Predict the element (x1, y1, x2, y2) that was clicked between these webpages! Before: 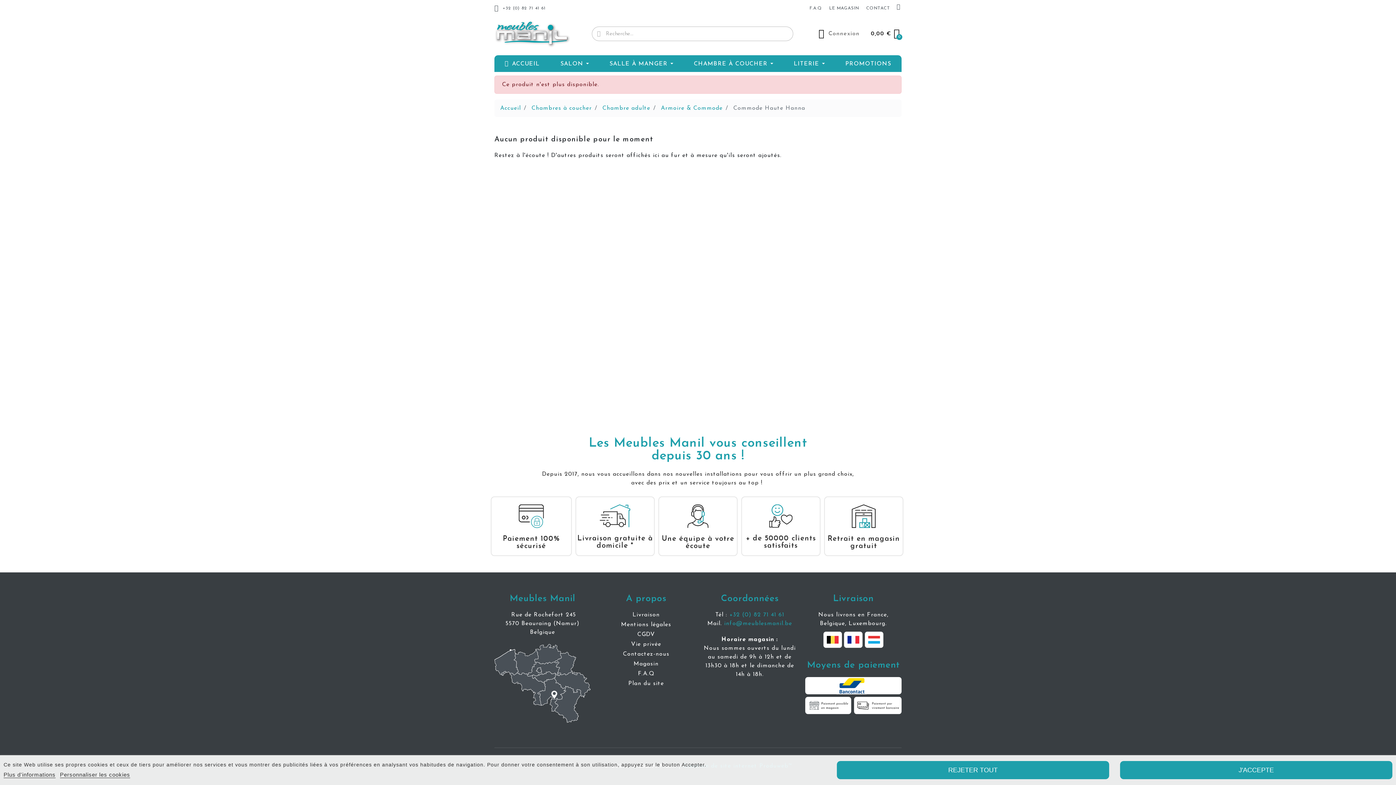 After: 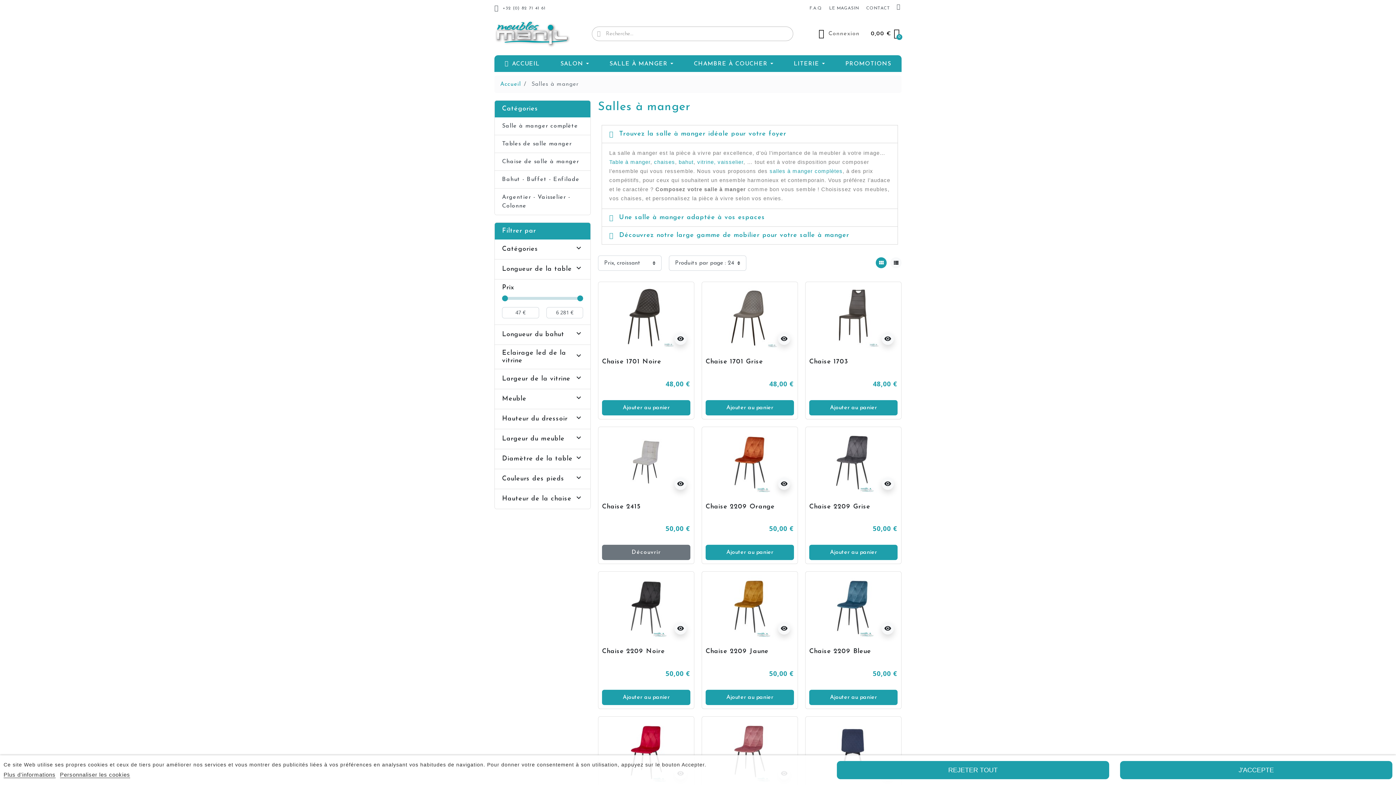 Action: label: SALLE À MANGER  bbox: (606, 55, 676, 71)